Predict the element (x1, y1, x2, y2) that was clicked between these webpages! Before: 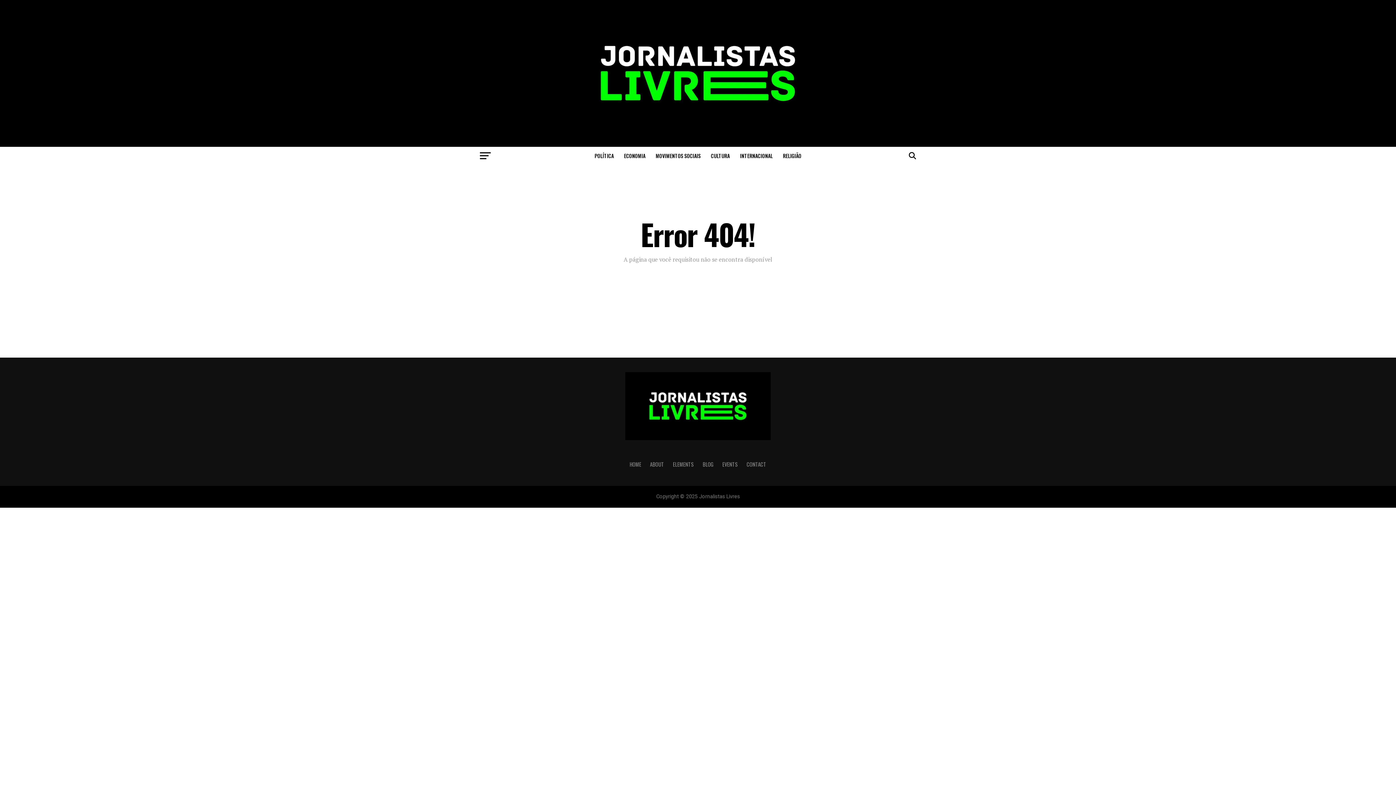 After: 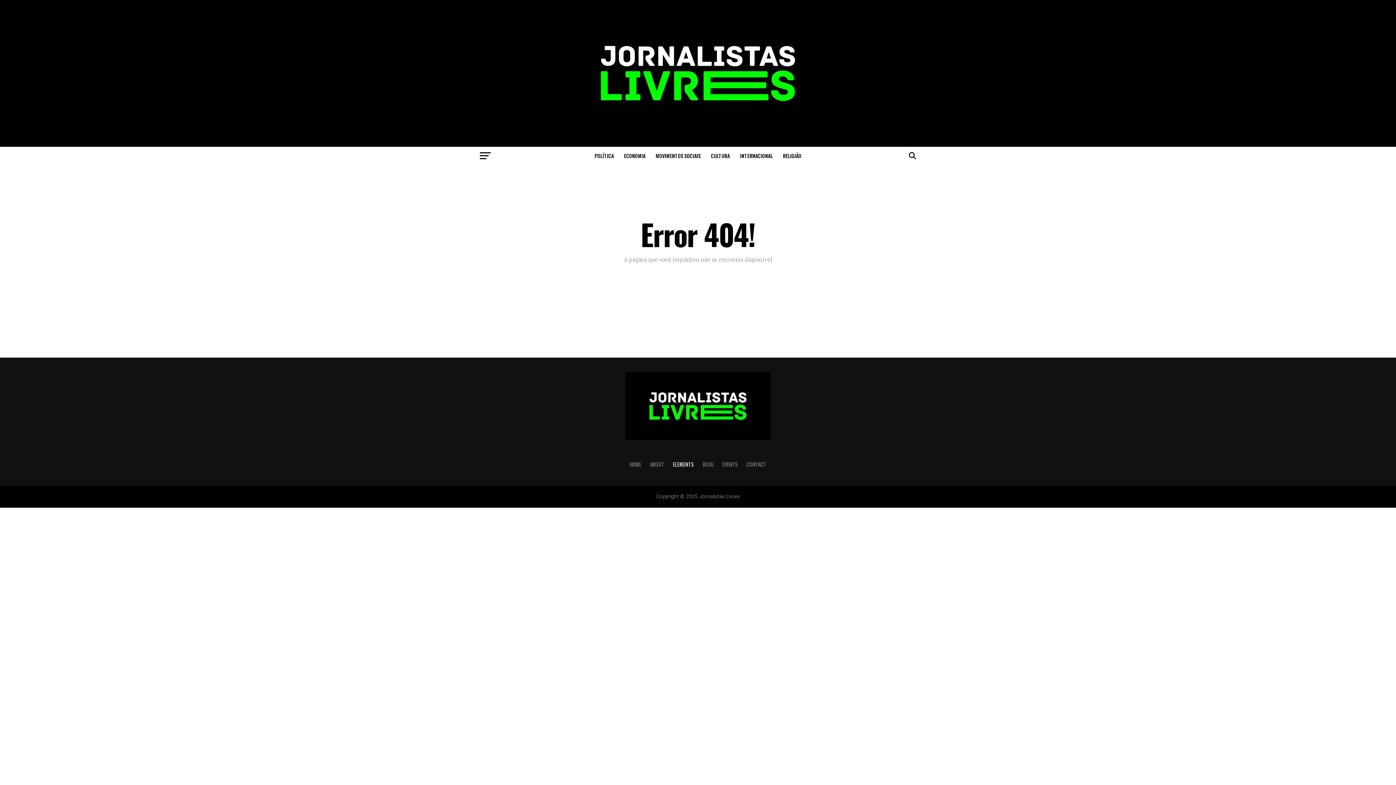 Action: label: ELEMENTS bbox: (673, 460, 694, 468)